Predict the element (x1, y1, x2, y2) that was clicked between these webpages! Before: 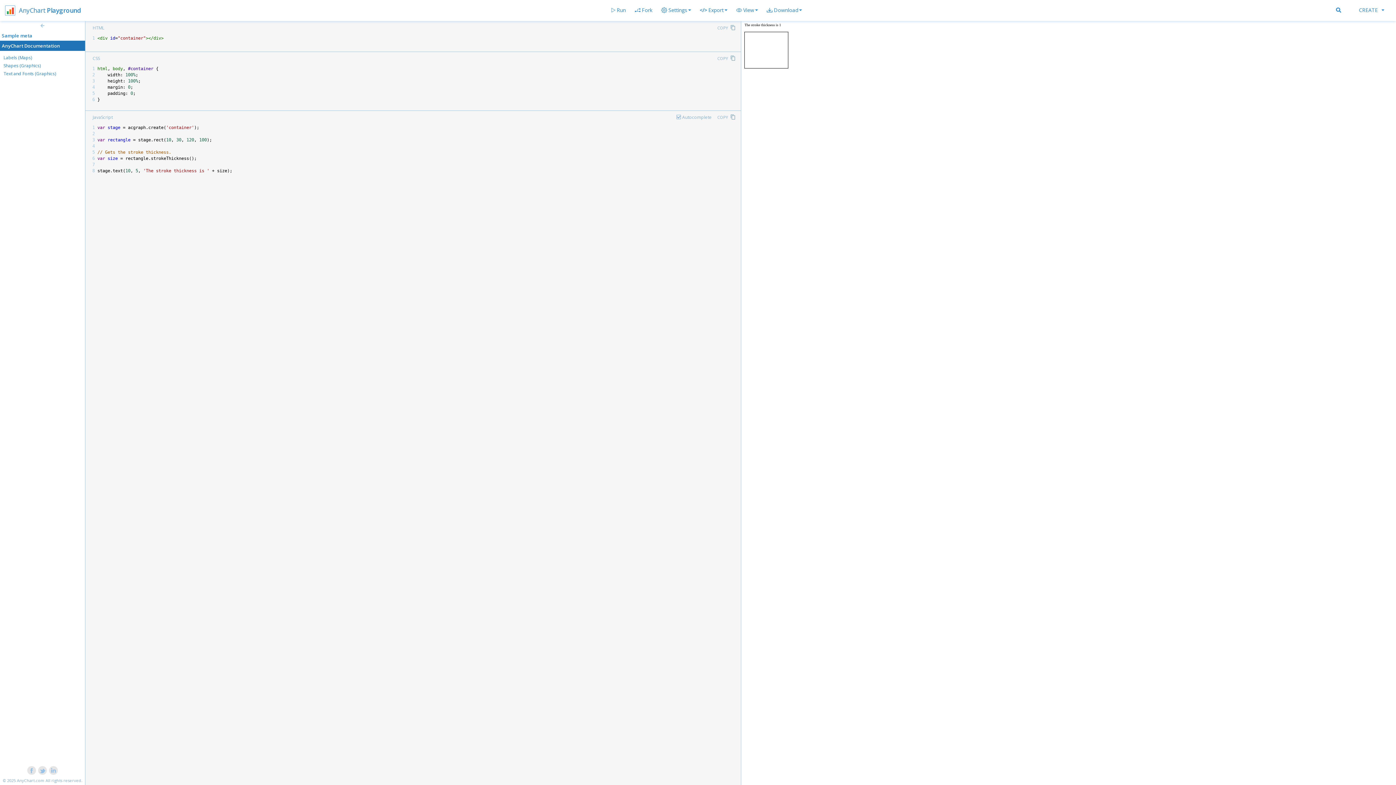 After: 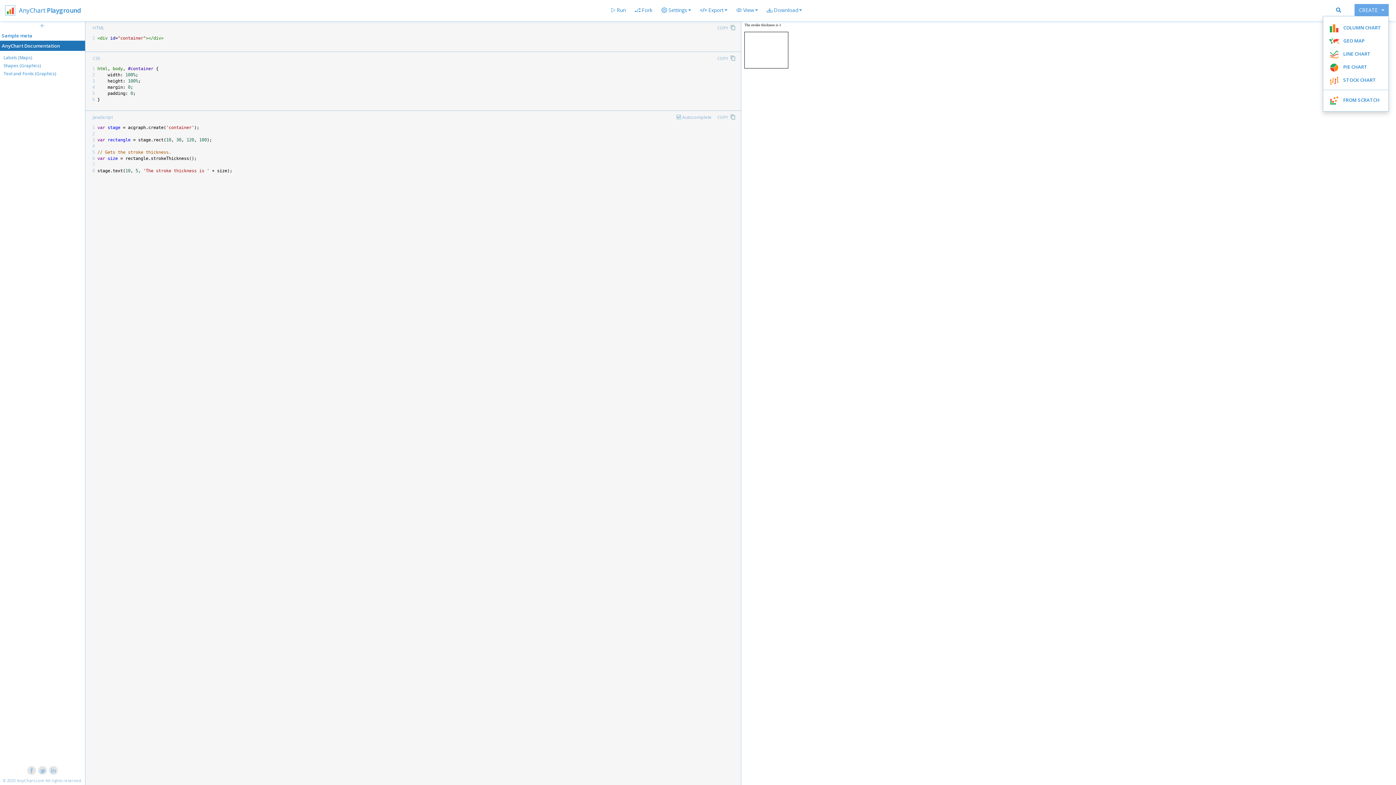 Action: bbox: (1354, 4, 1389, 16) label: CREATE